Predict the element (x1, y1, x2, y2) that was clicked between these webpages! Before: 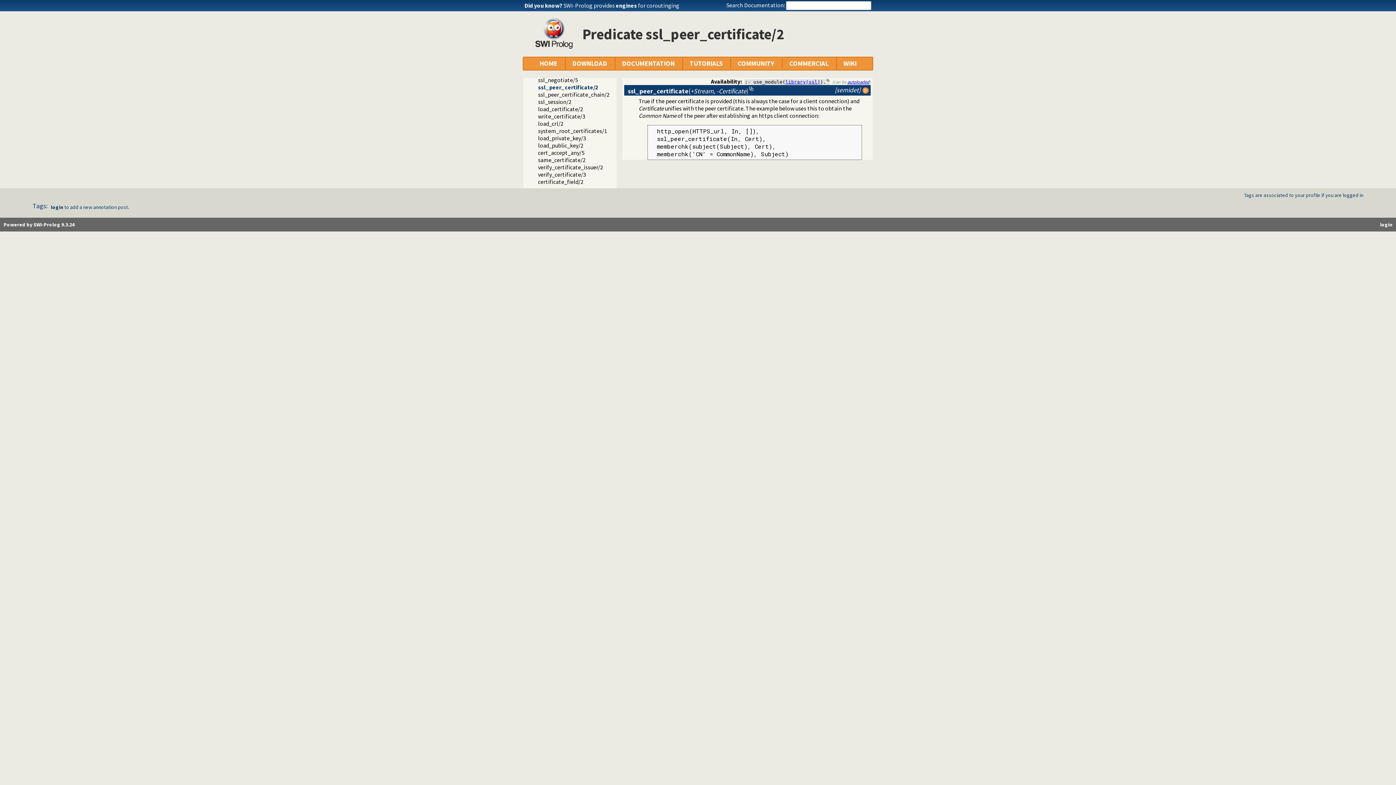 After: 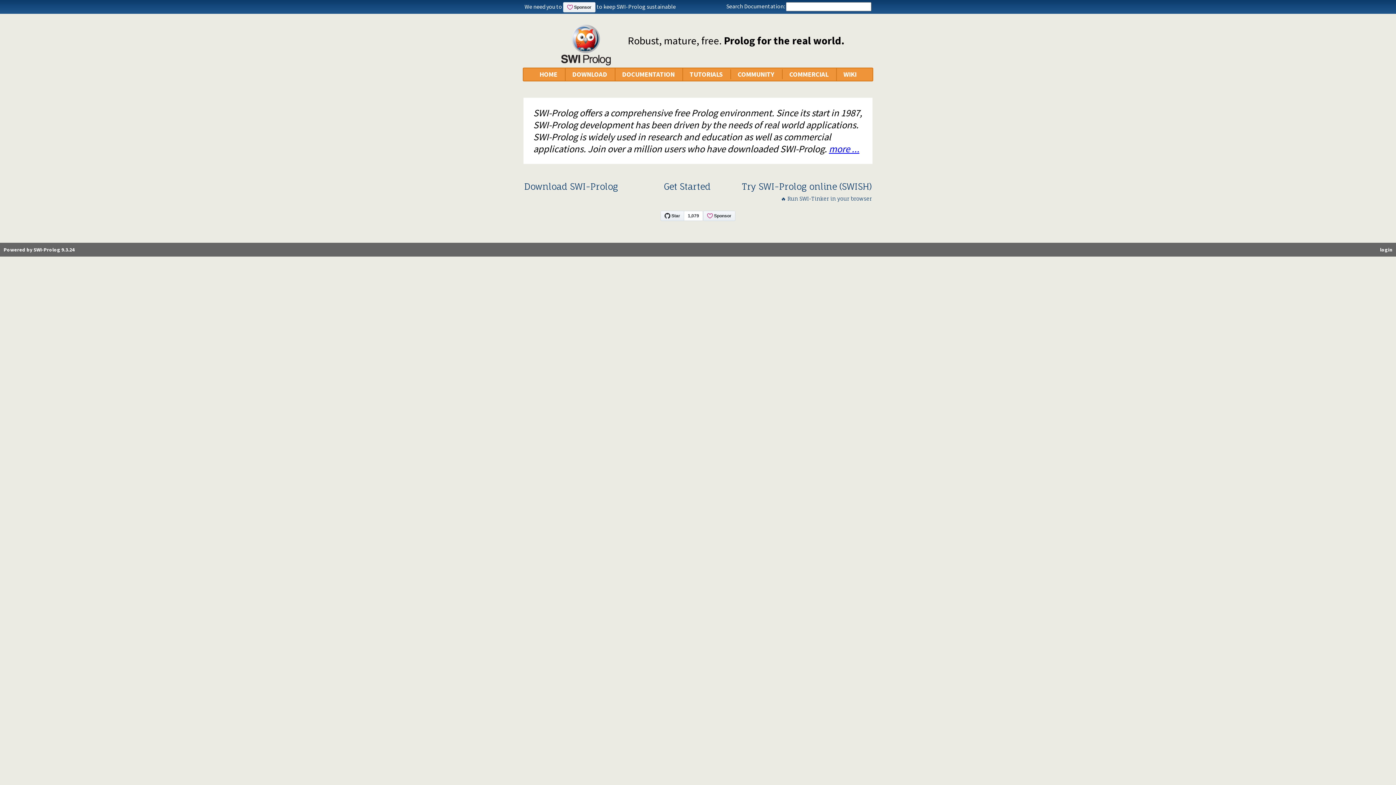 Action: bbox: (535, 42, 572, 50)